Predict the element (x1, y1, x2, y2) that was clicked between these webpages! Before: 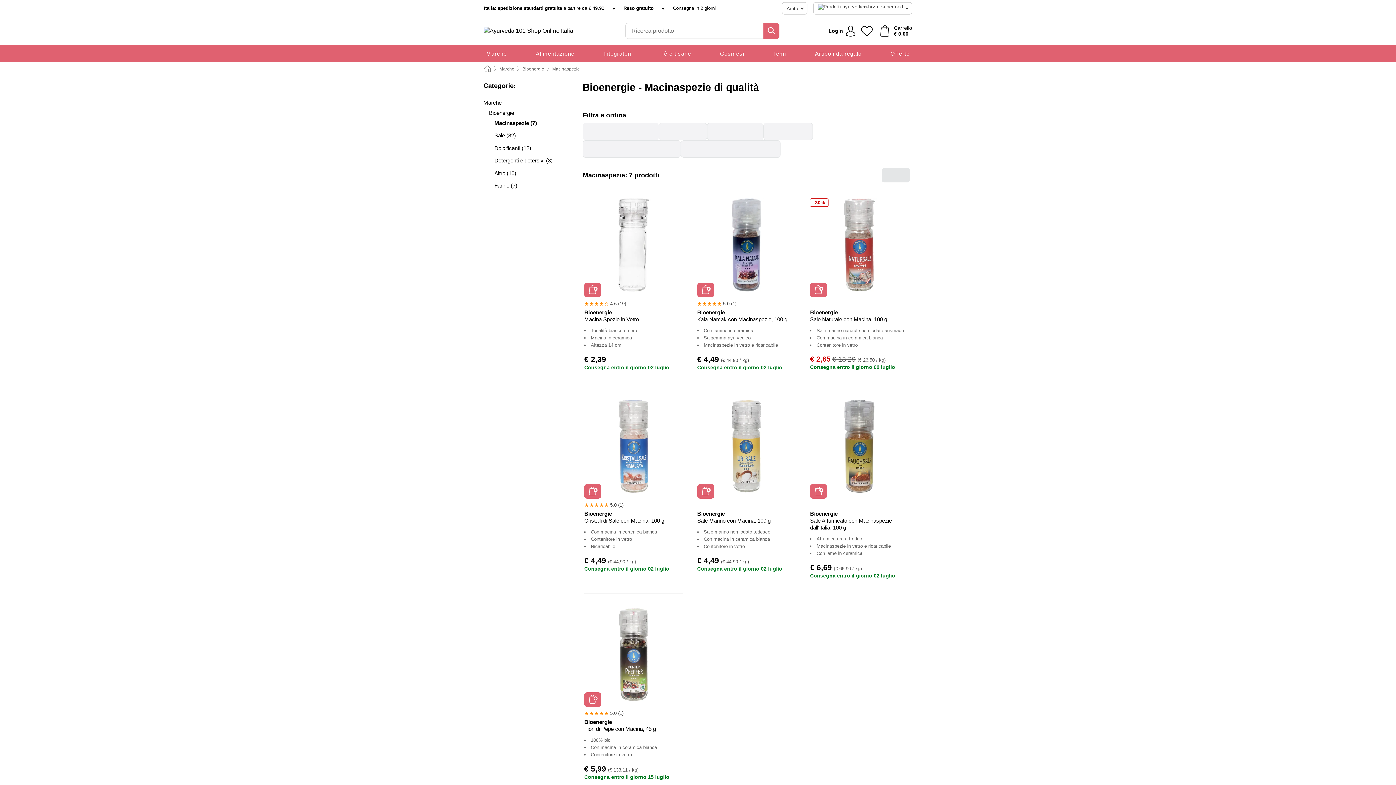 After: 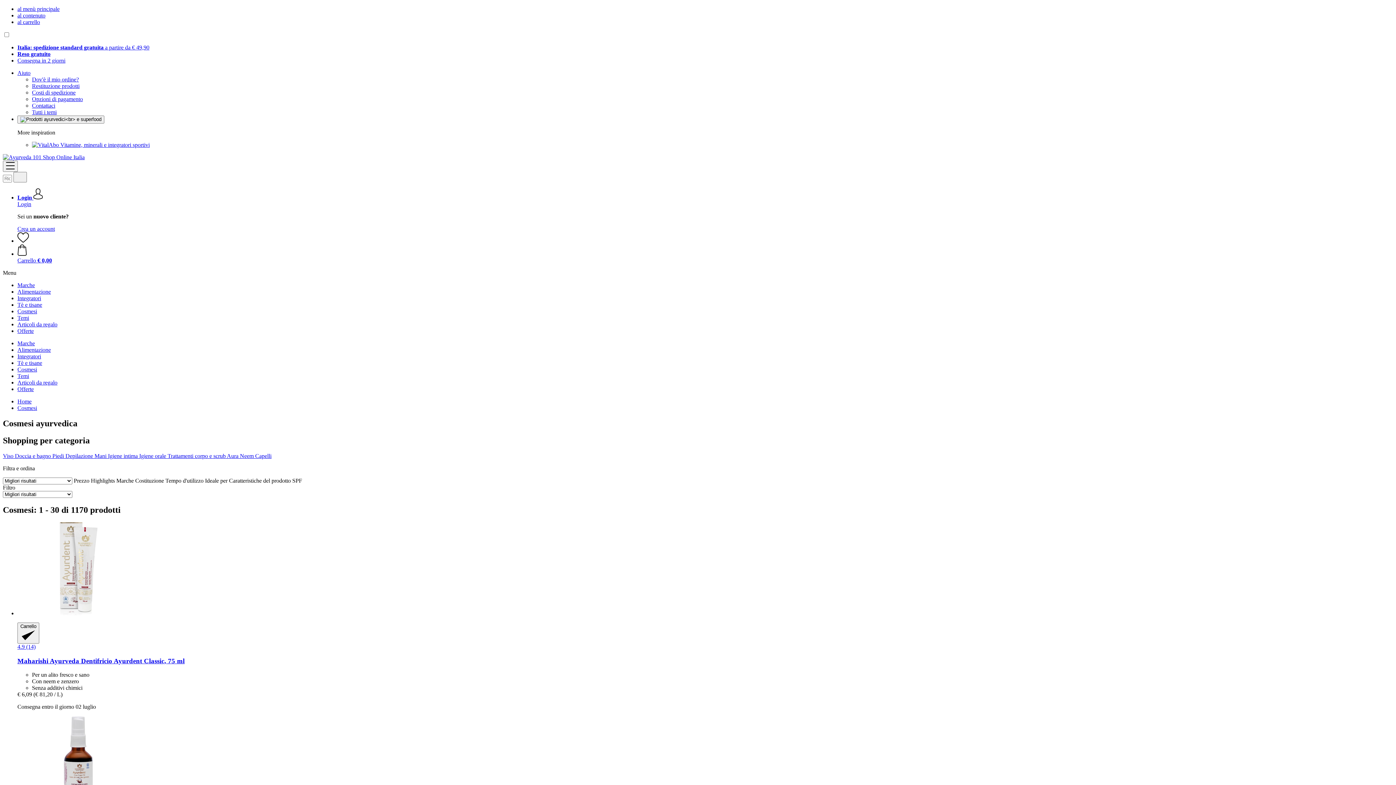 Action: bbox: (720, 44, 744, 62) label: Cosmesi